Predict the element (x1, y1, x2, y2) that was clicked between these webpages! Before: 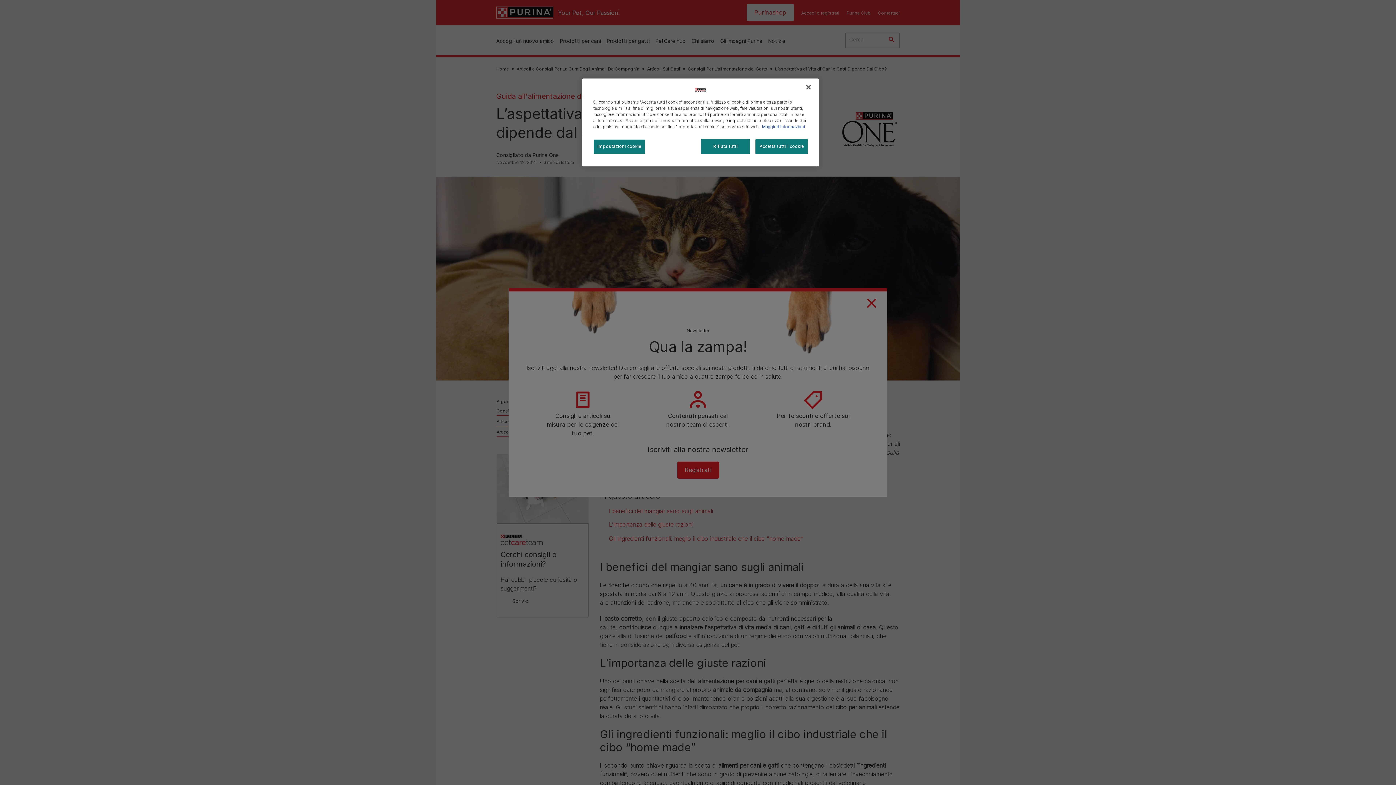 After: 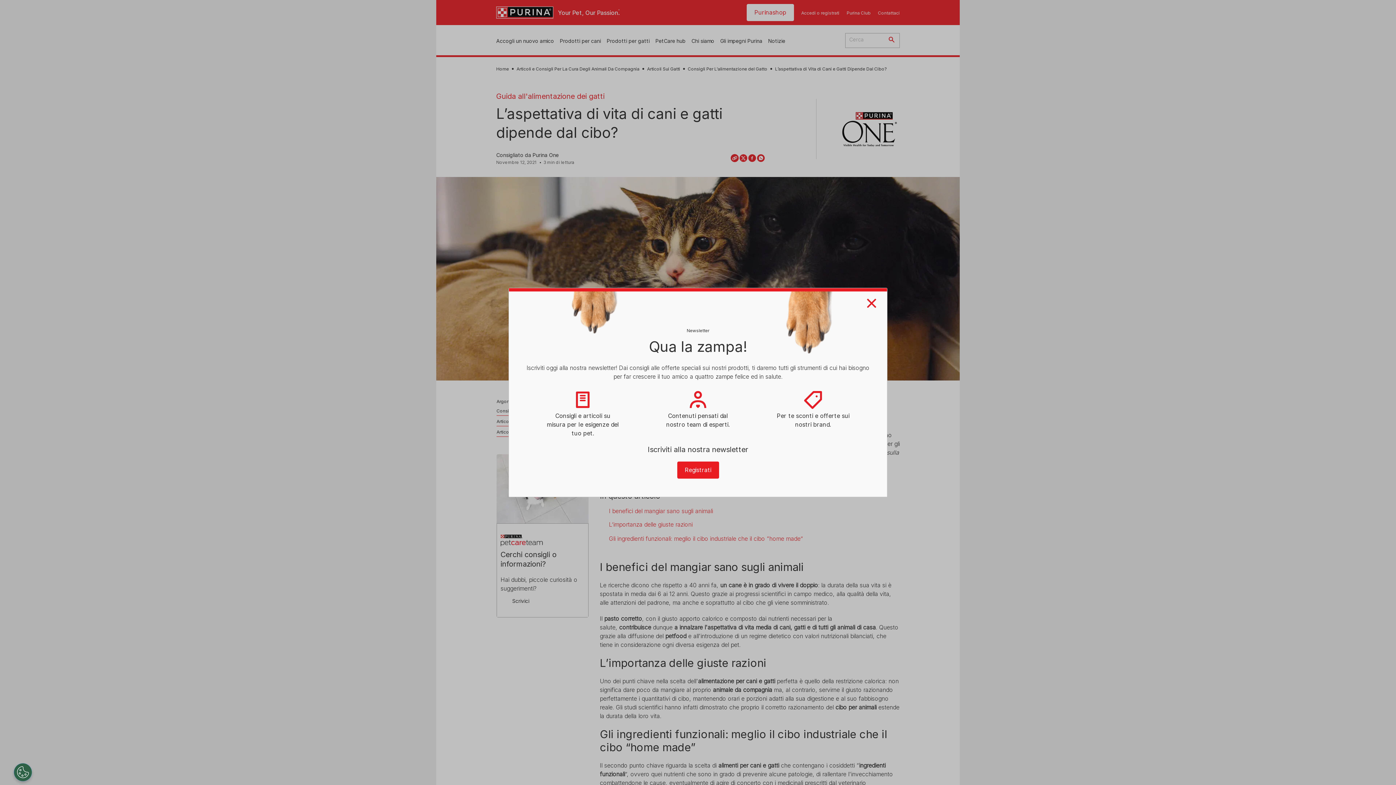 Action: label: Rifiuta tutti bbox: (701, 139, 750, 154)